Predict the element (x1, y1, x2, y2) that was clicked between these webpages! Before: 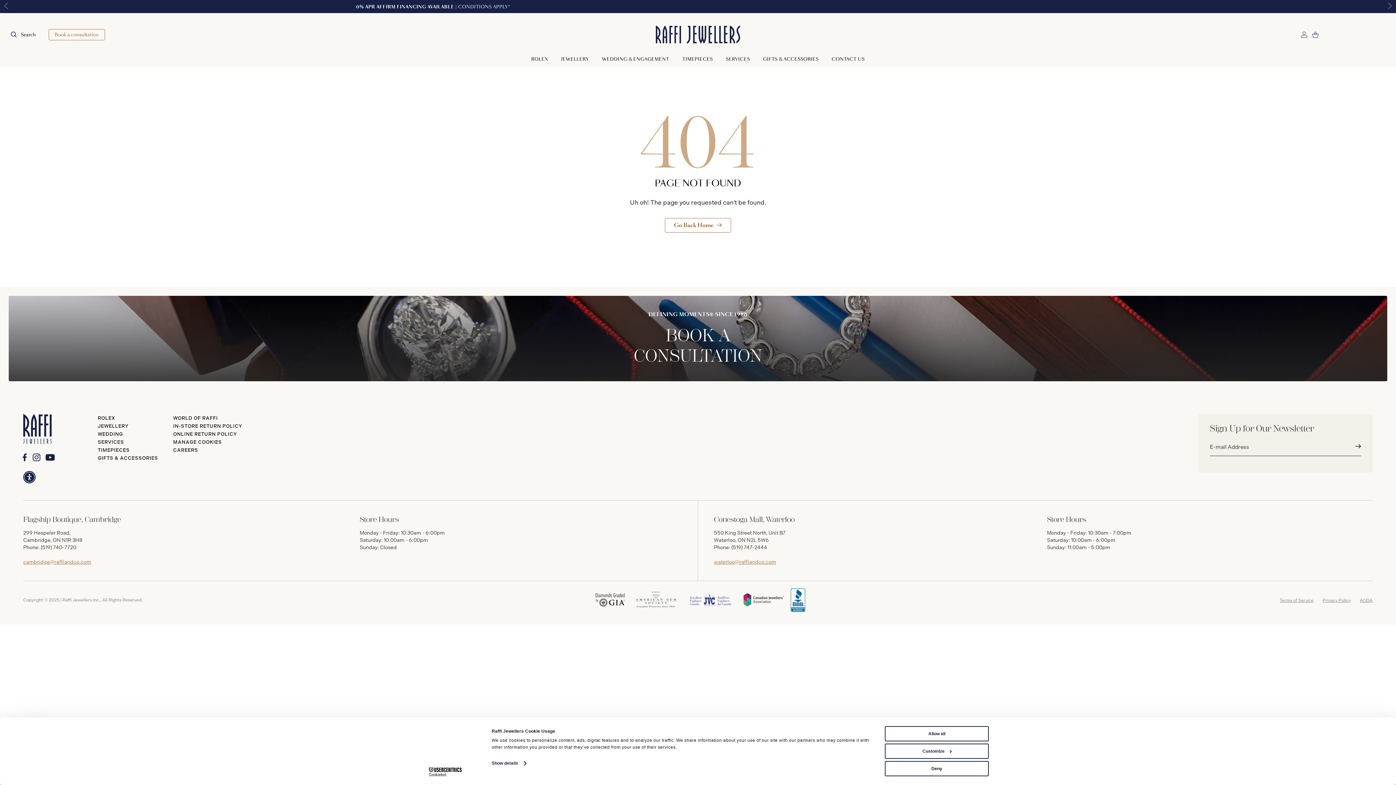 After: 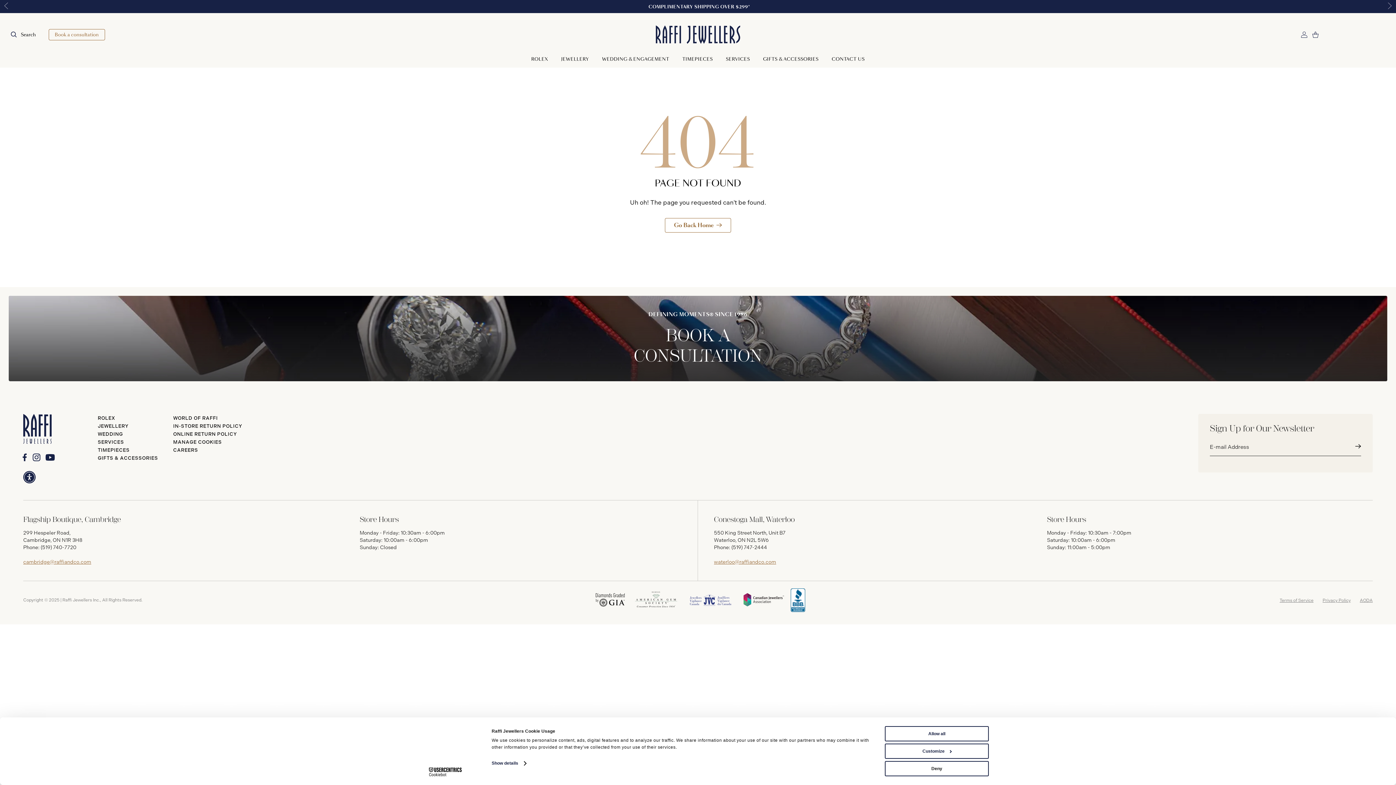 Action: bbox: (682, 50, 712, 67) label: TIMEPIECES